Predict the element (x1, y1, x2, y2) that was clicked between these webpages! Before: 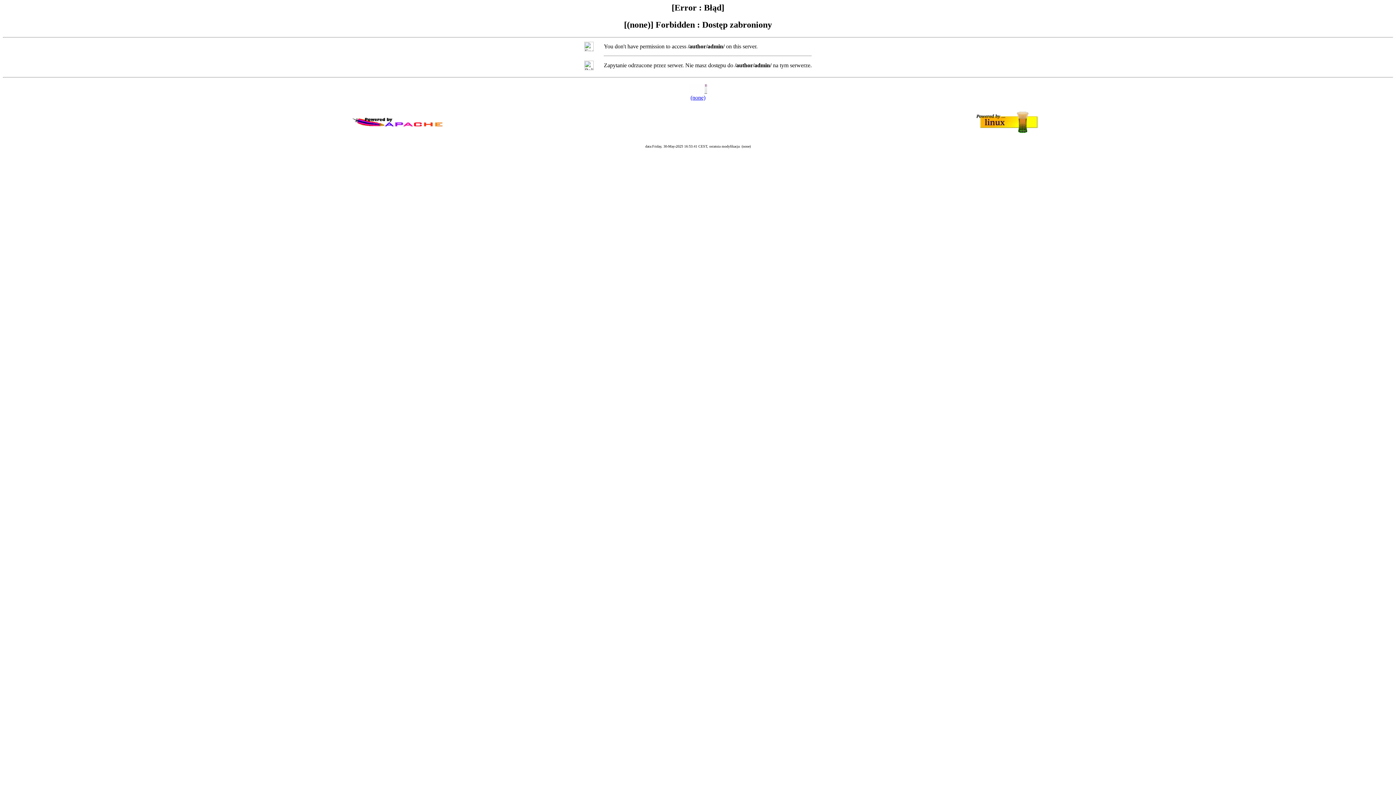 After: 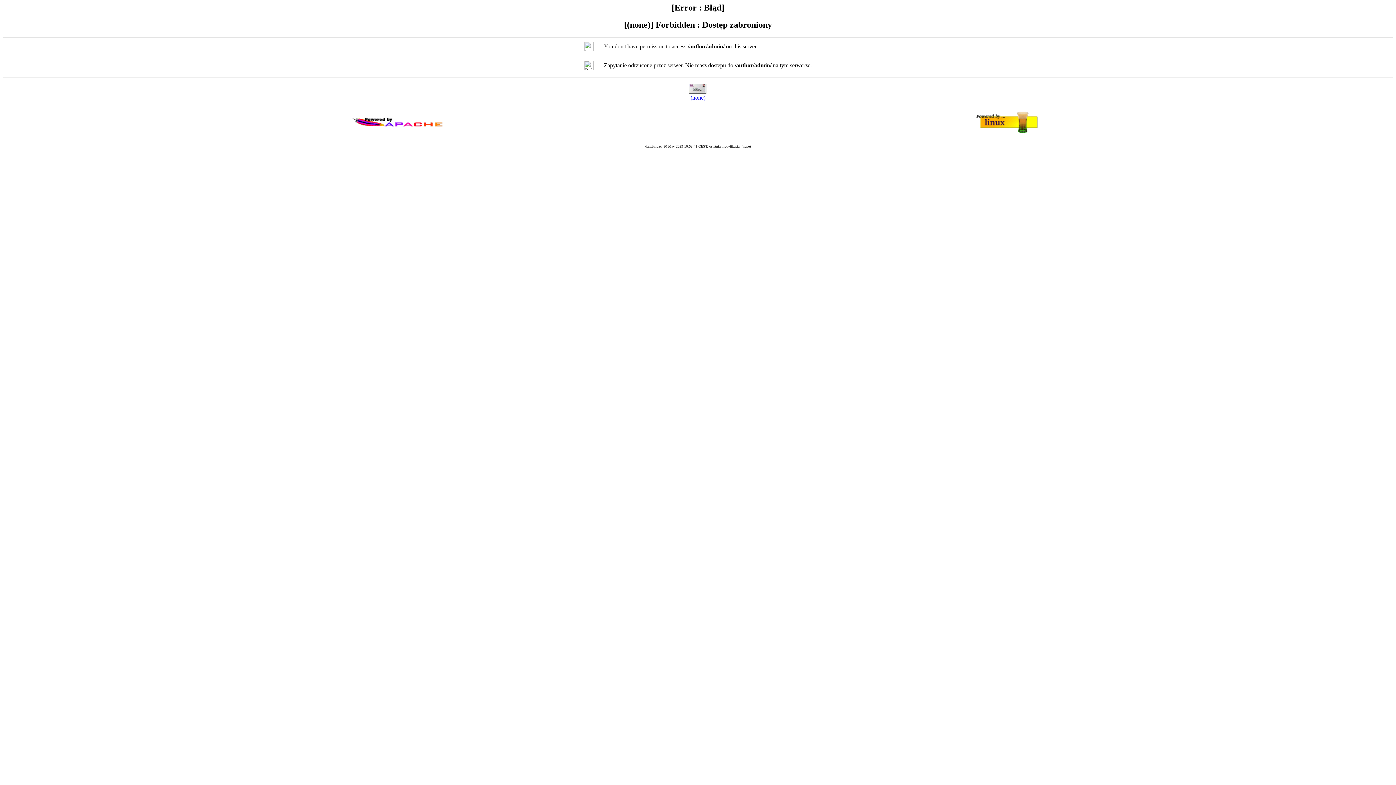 Action: label: (none) bbox: (690, 94, 705, 100)